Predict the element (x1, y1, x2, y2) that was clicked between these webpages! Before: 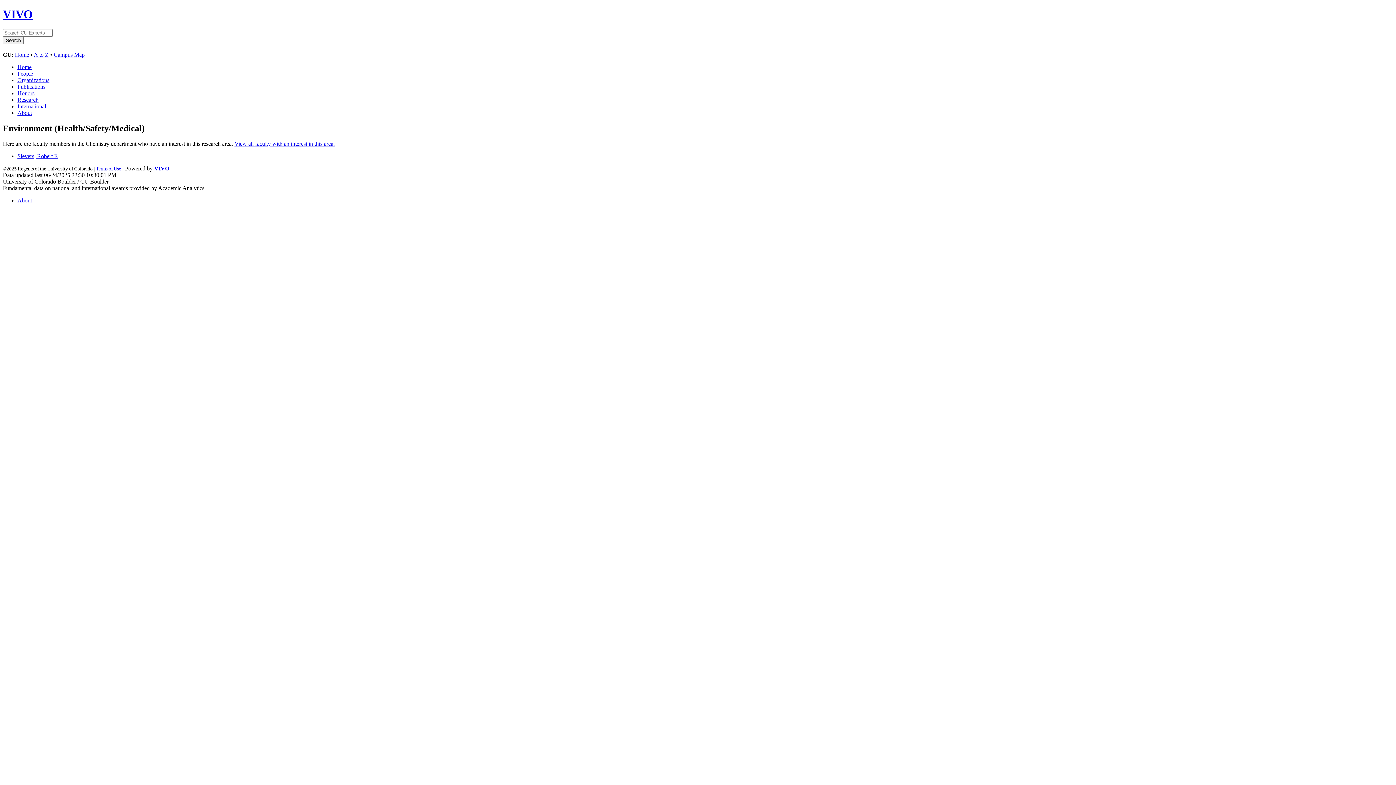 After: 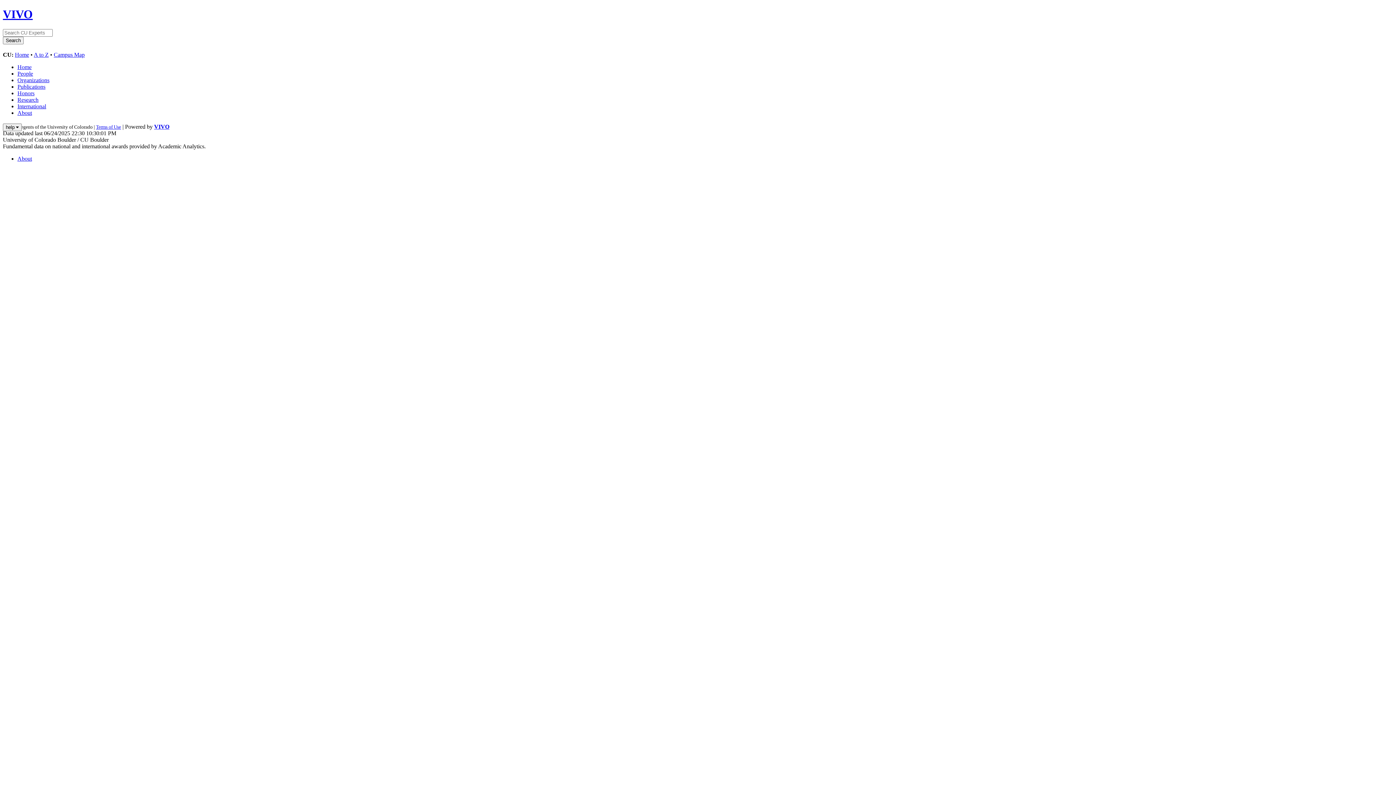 Action: label: People bbox: (17, 70, 33, 76)